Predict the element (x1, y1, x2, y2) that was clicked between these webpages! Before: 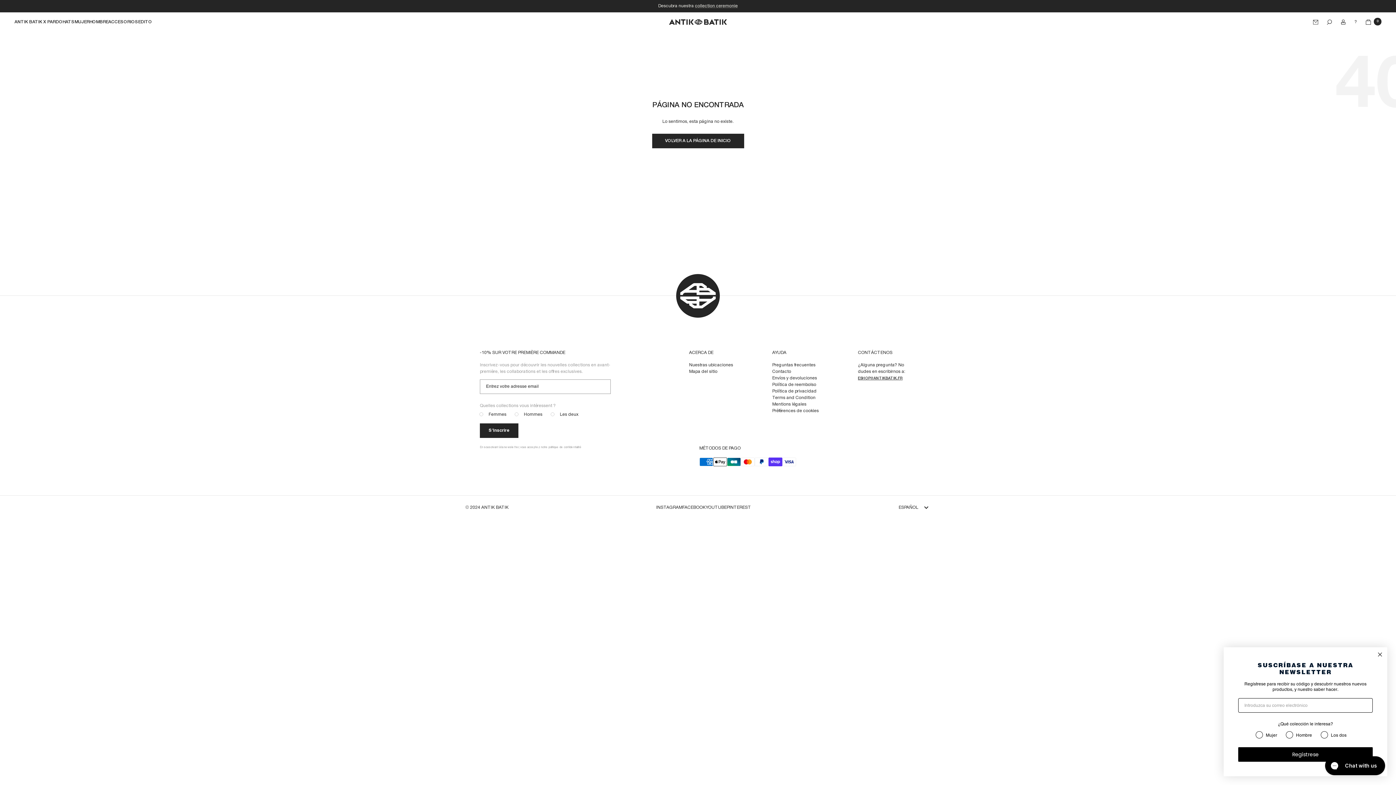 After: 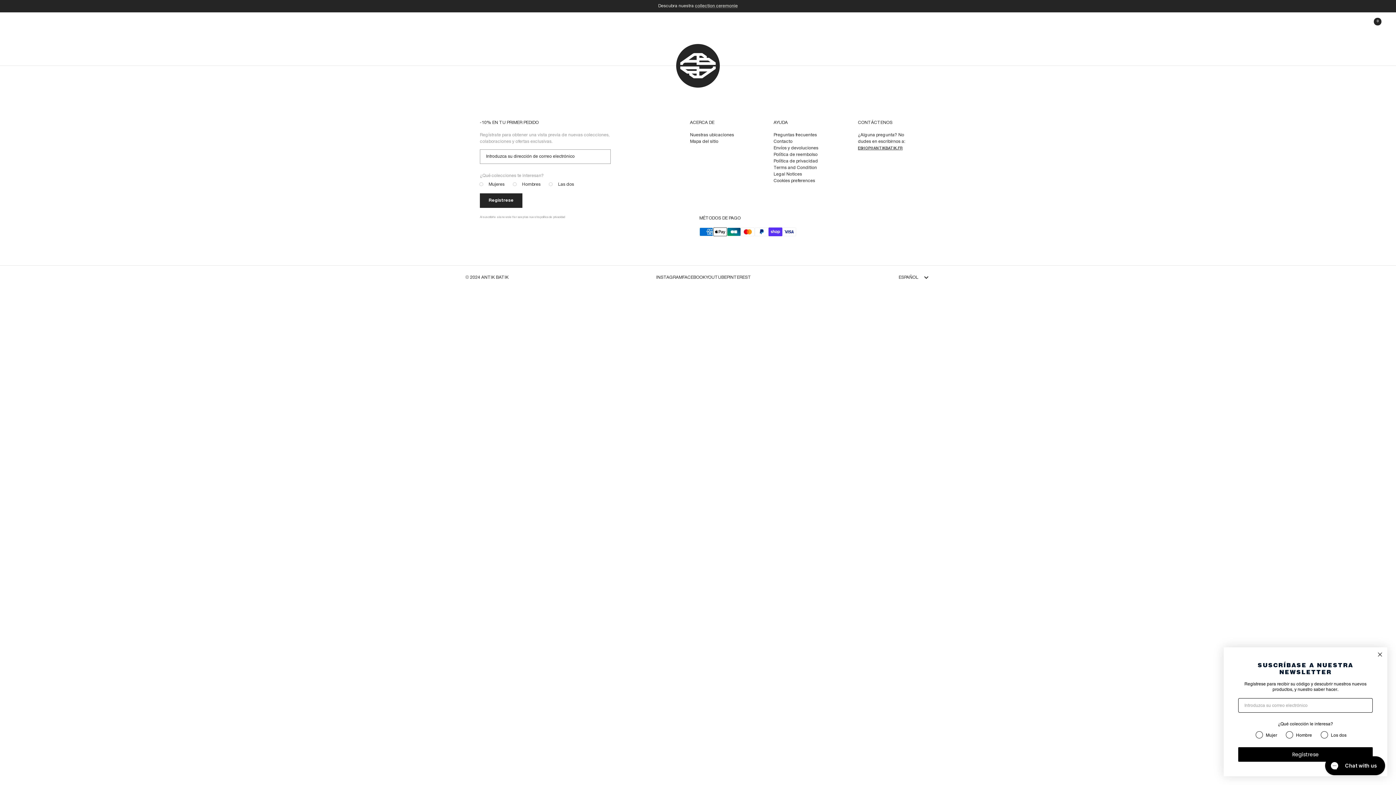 Action: label: Terms and Condition bbox: (772, 394, 815, 401)